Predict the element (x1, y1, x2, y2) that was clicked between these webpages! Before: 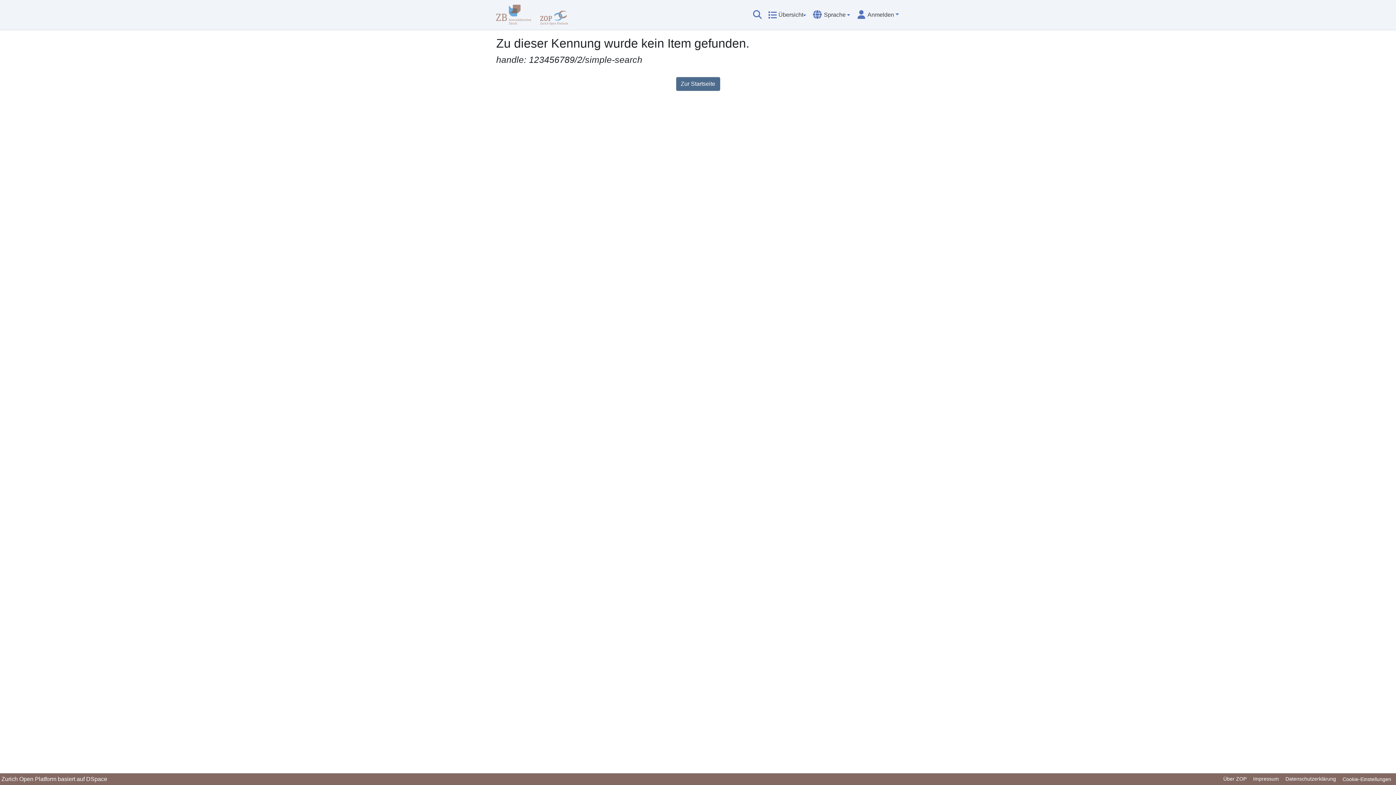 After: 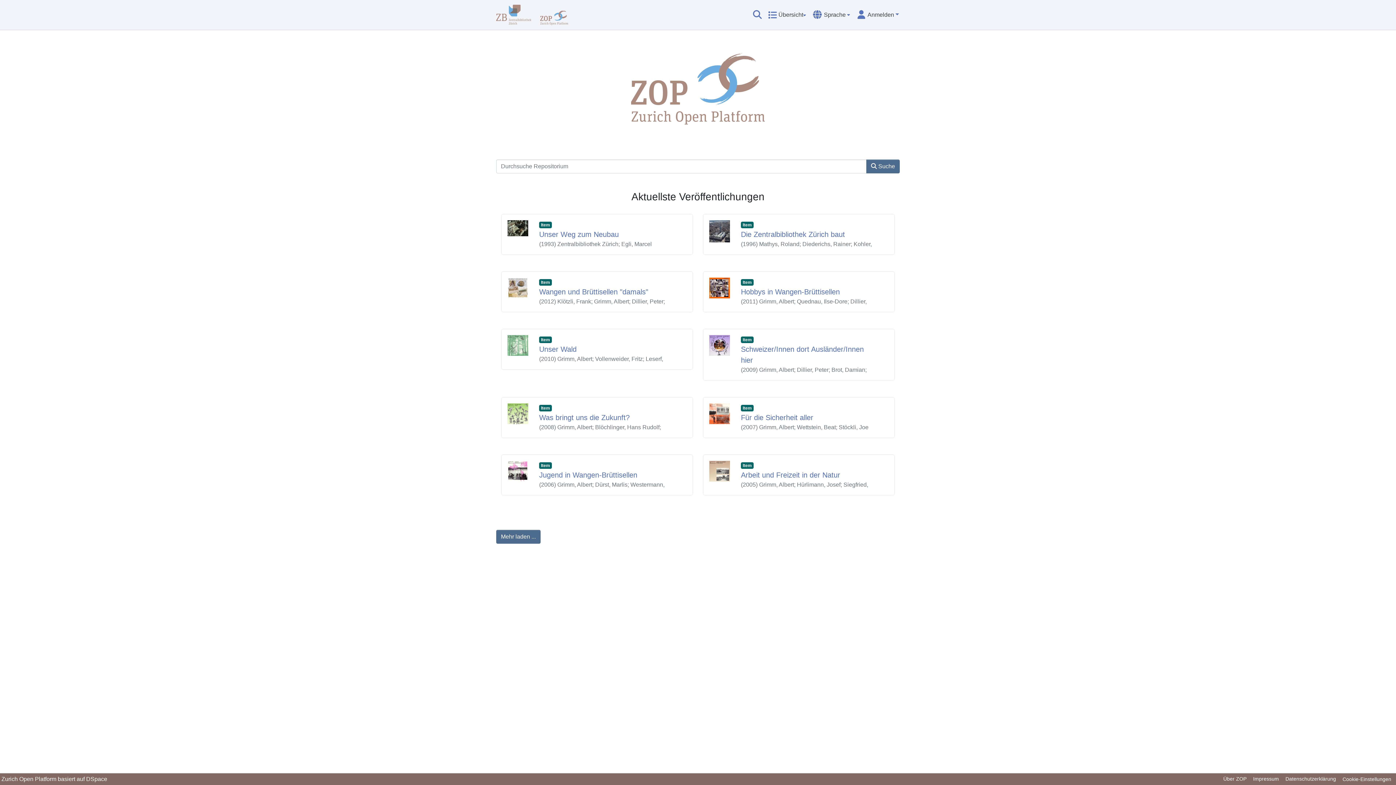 Action: label: Zur Startseite bbox: (676, 77, 720, 90)